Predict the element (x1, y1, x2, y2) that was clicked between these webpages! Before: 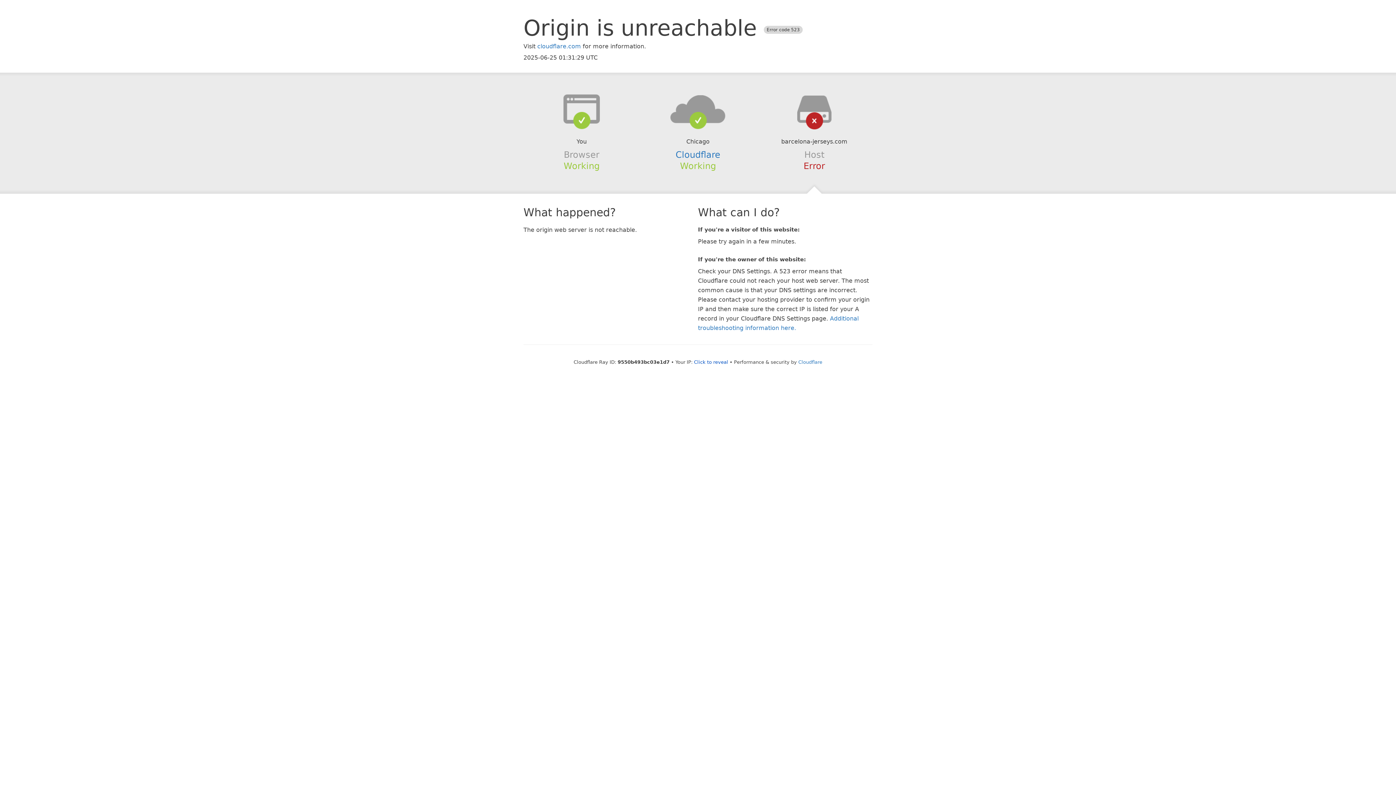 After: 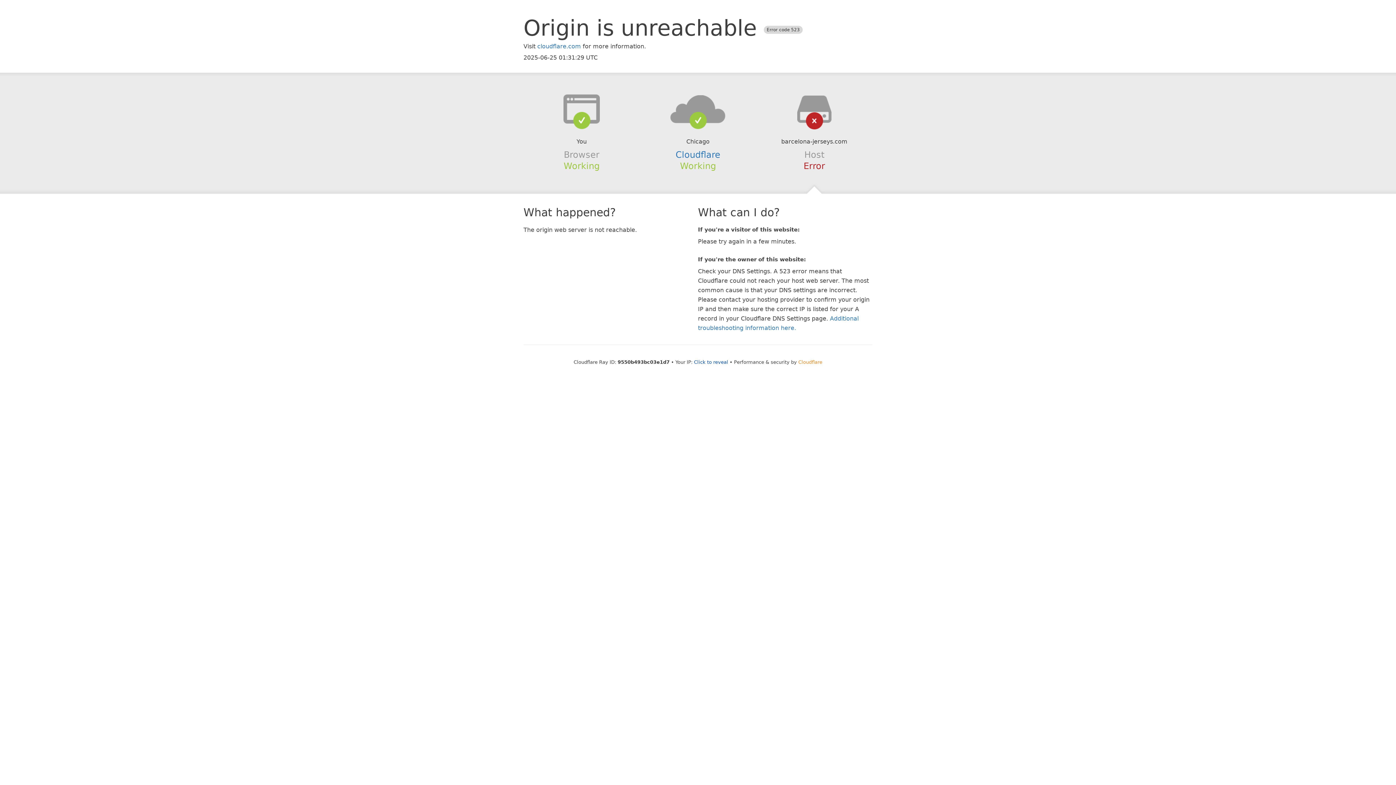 Action: label: Cloudflare bbox: (798, 359, 822, 364)